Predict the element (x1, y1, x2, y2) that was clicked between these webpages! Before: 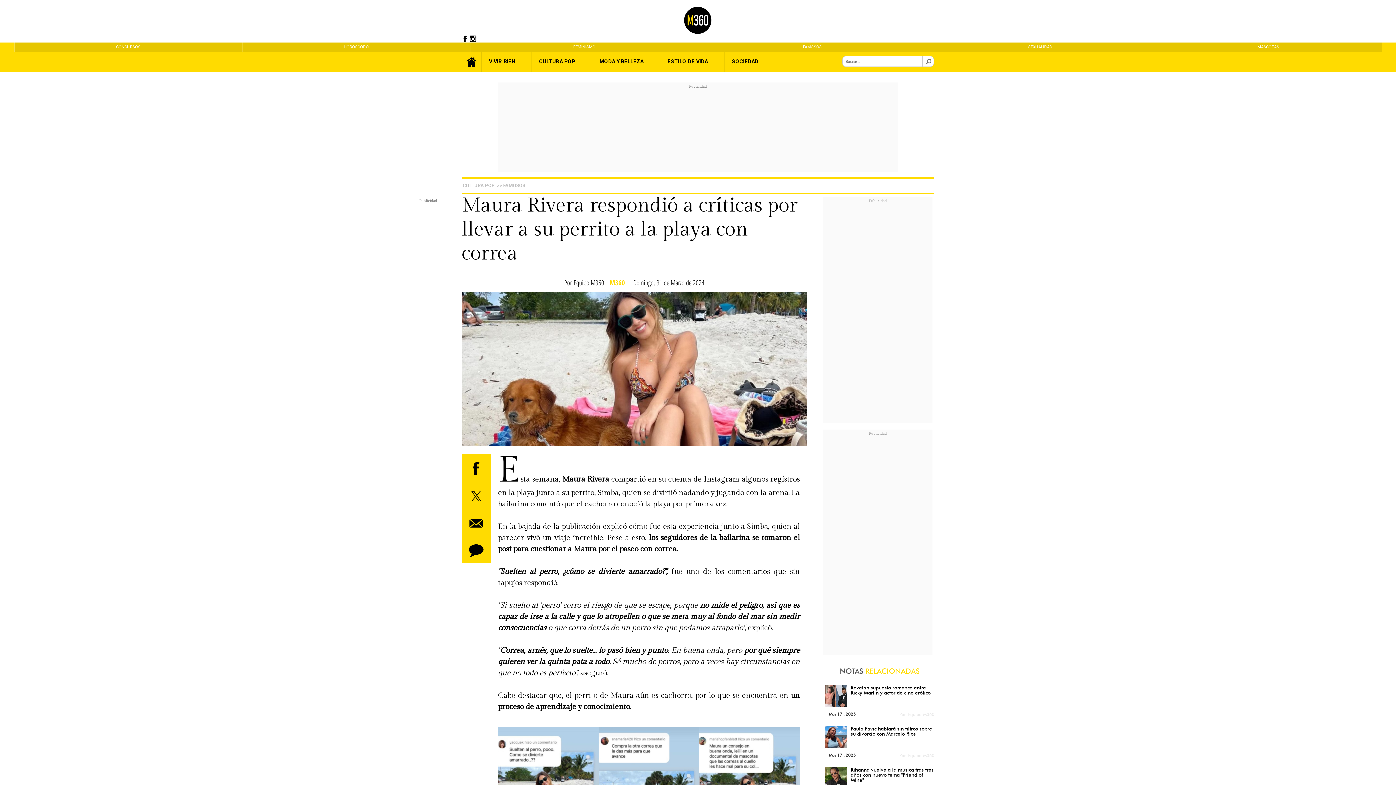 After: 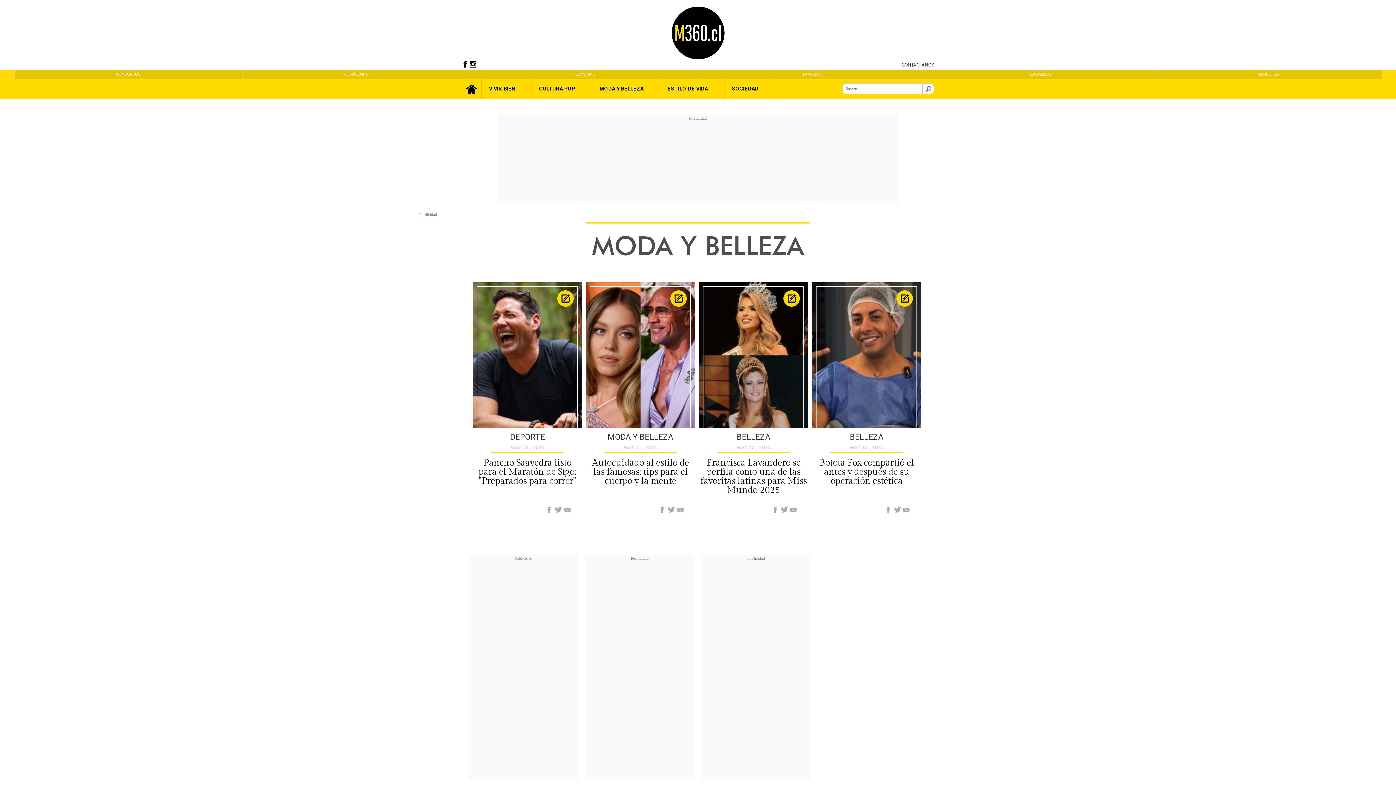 Action: bbox: (599, 58, 643, 64) label: MODA Y BELLEZA